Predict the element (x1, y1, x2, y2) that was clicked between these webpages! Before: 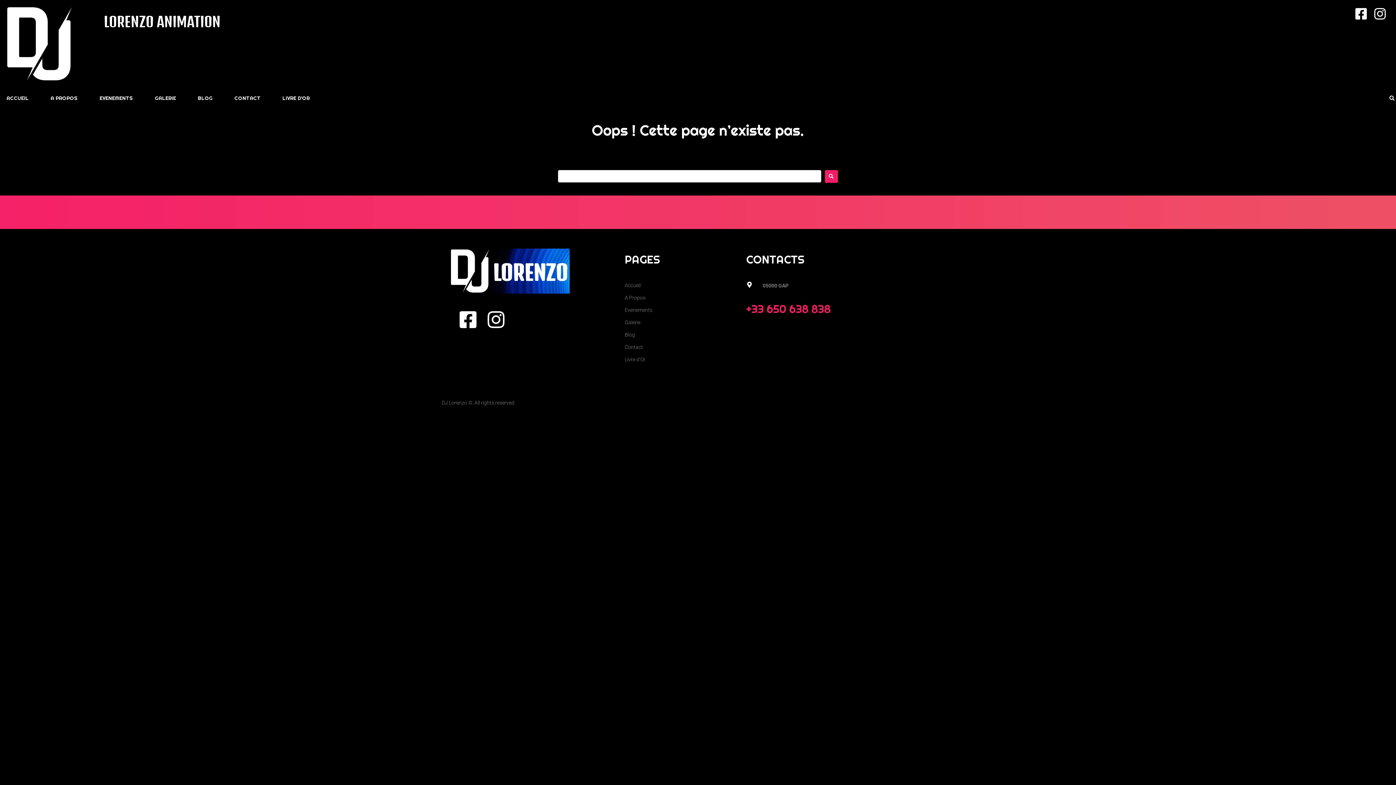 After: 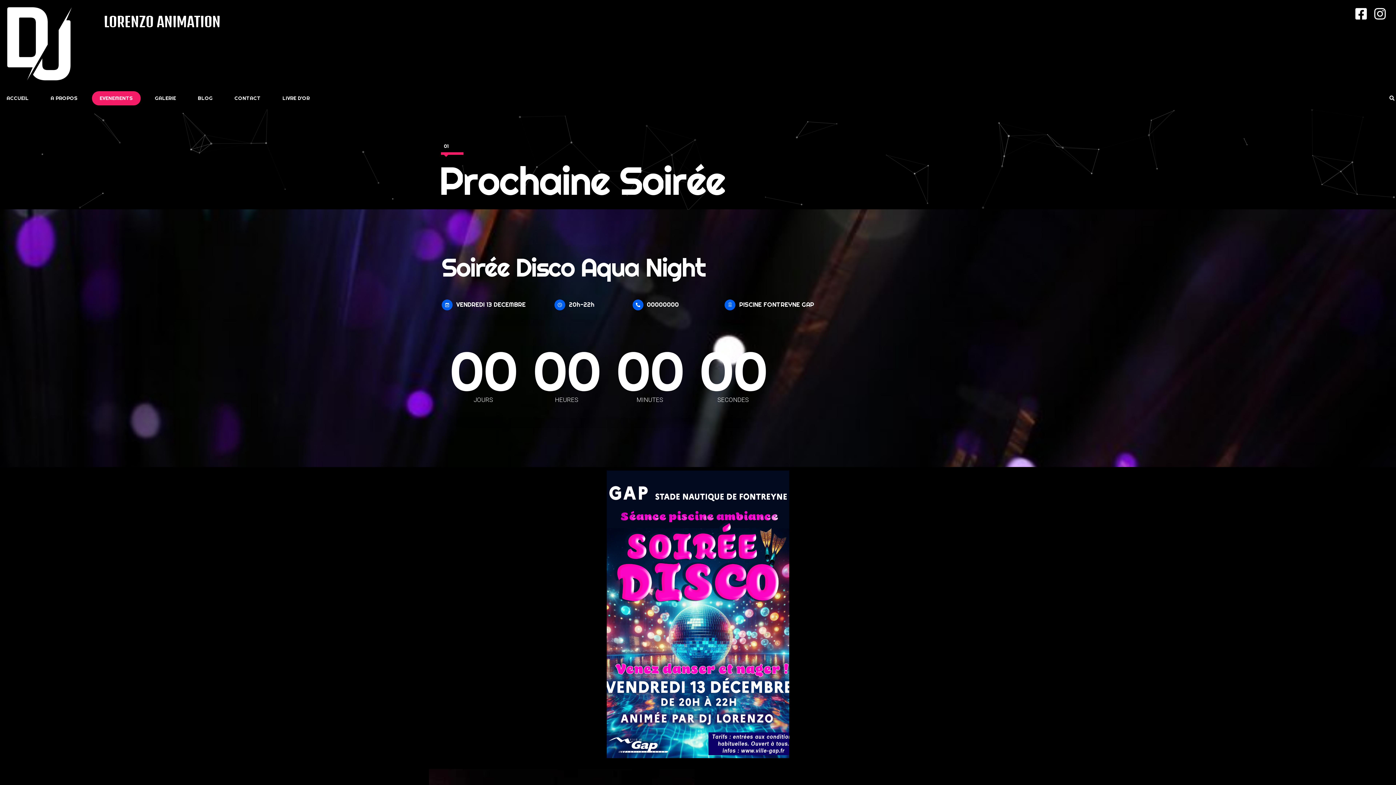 Action: label: EVENEMENTS bbox: (92, 91, 140, 105)